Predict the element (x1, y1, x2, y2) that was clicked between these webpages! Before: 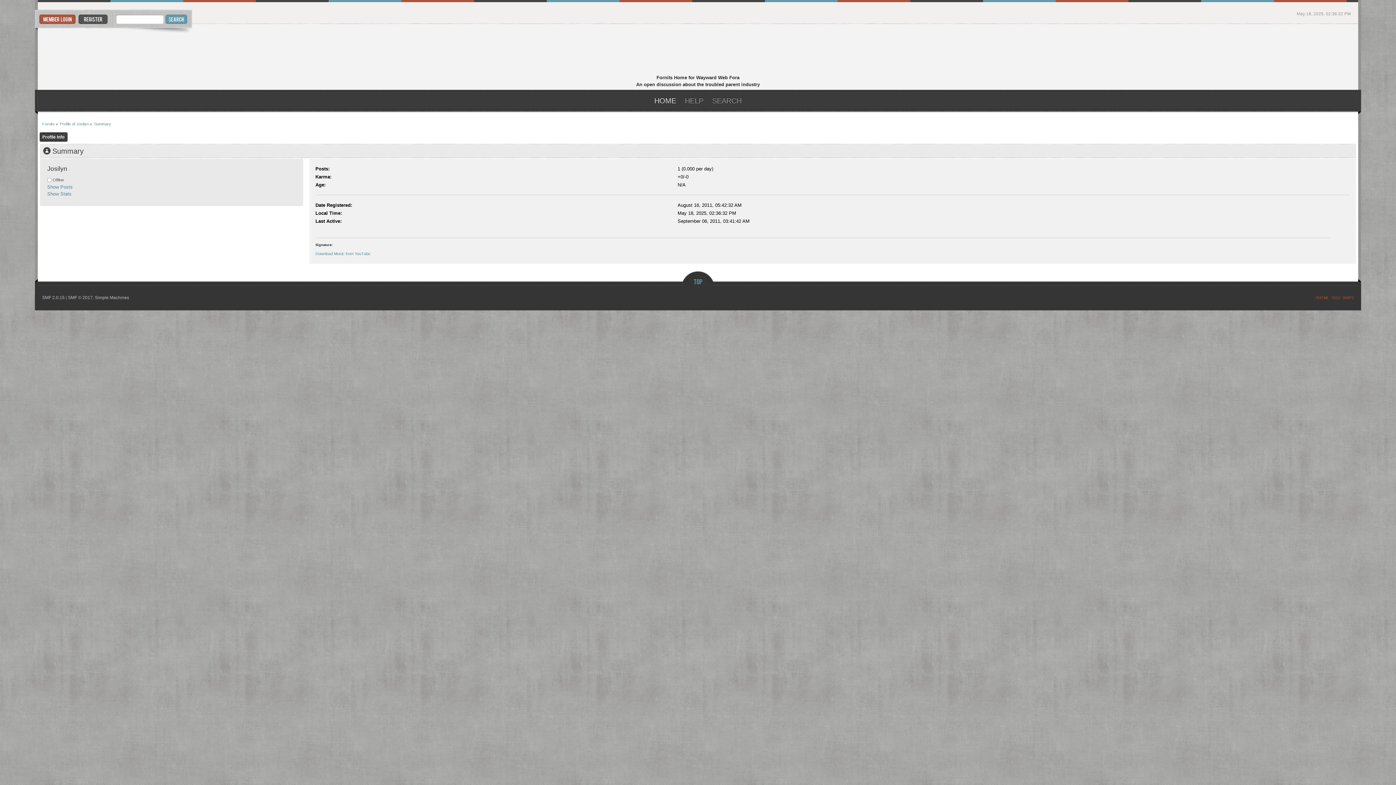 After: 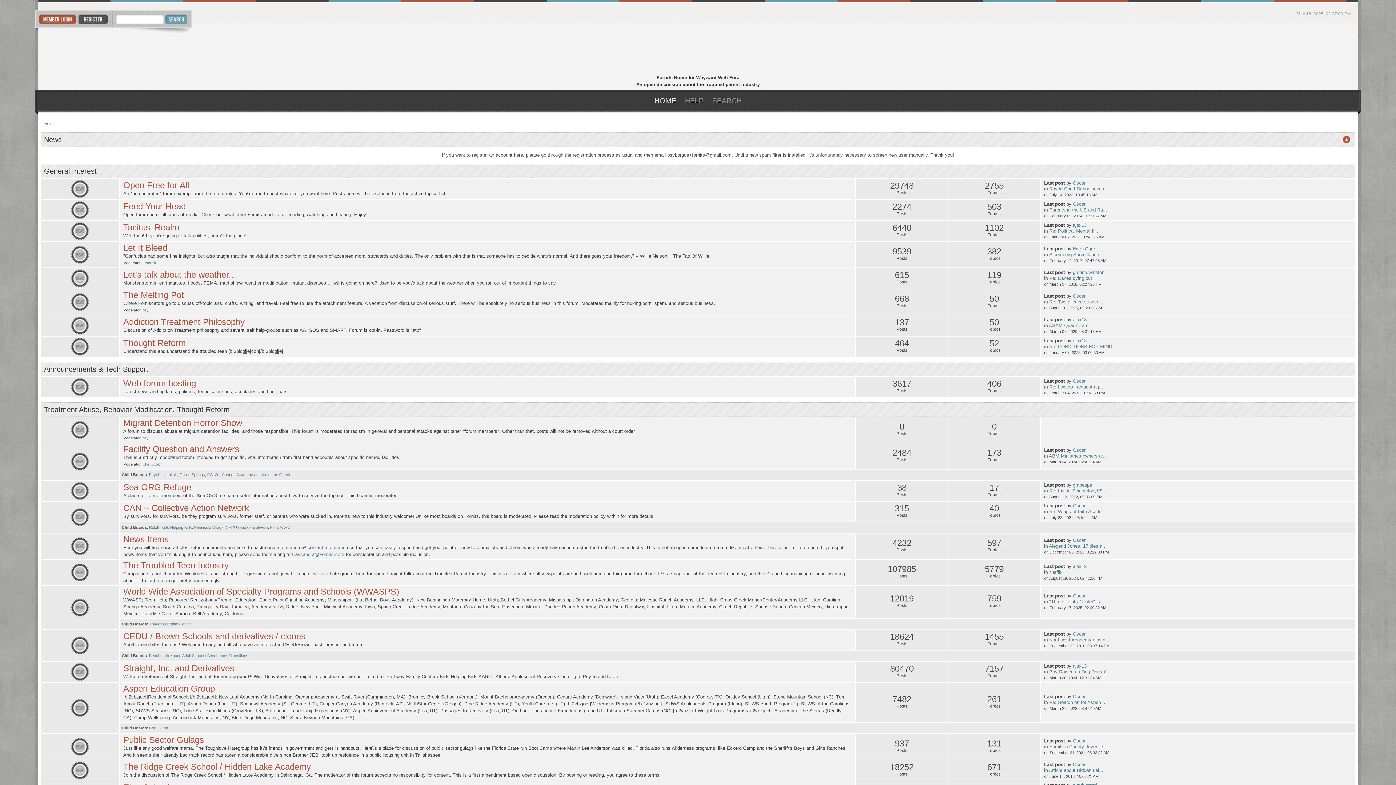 Action: bbox: (42, 121, 54, 126) label: Fornits